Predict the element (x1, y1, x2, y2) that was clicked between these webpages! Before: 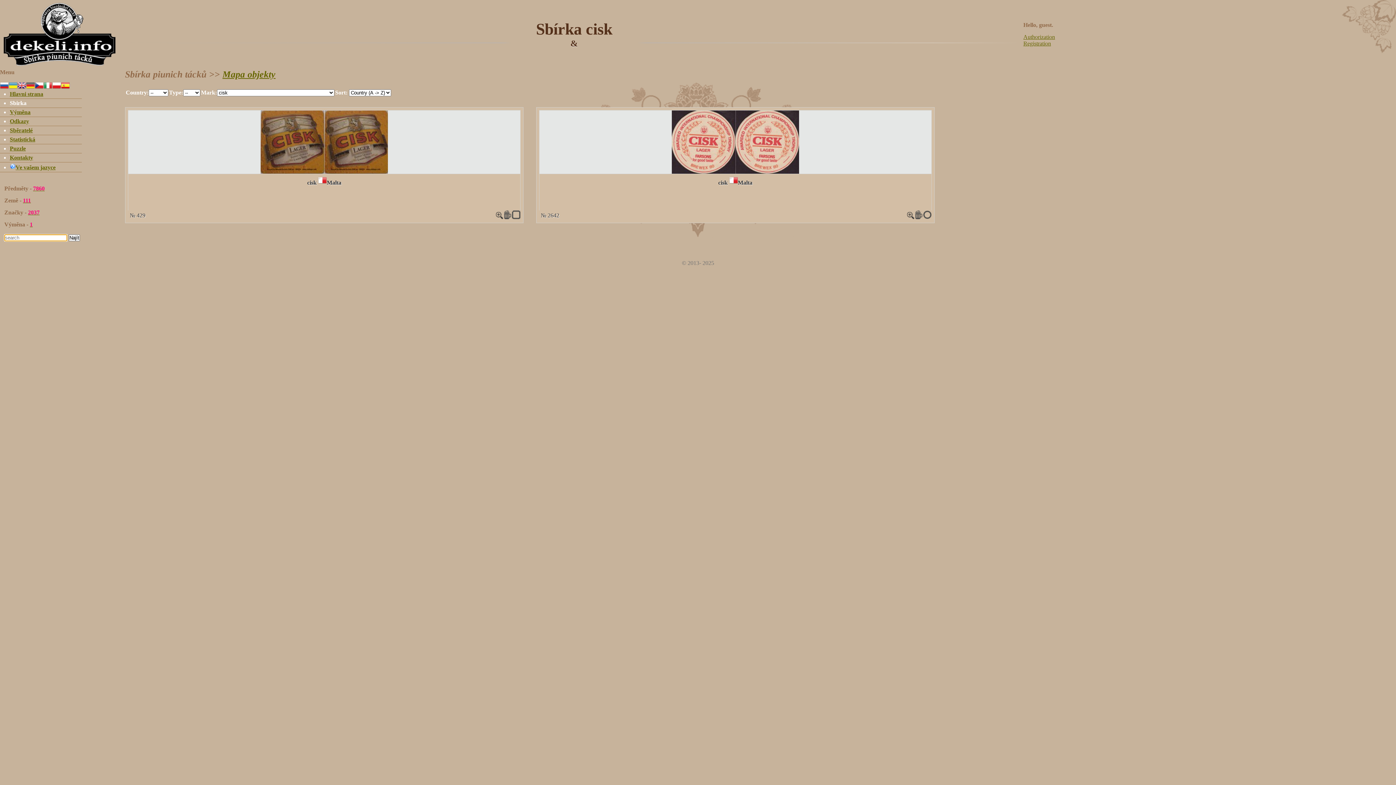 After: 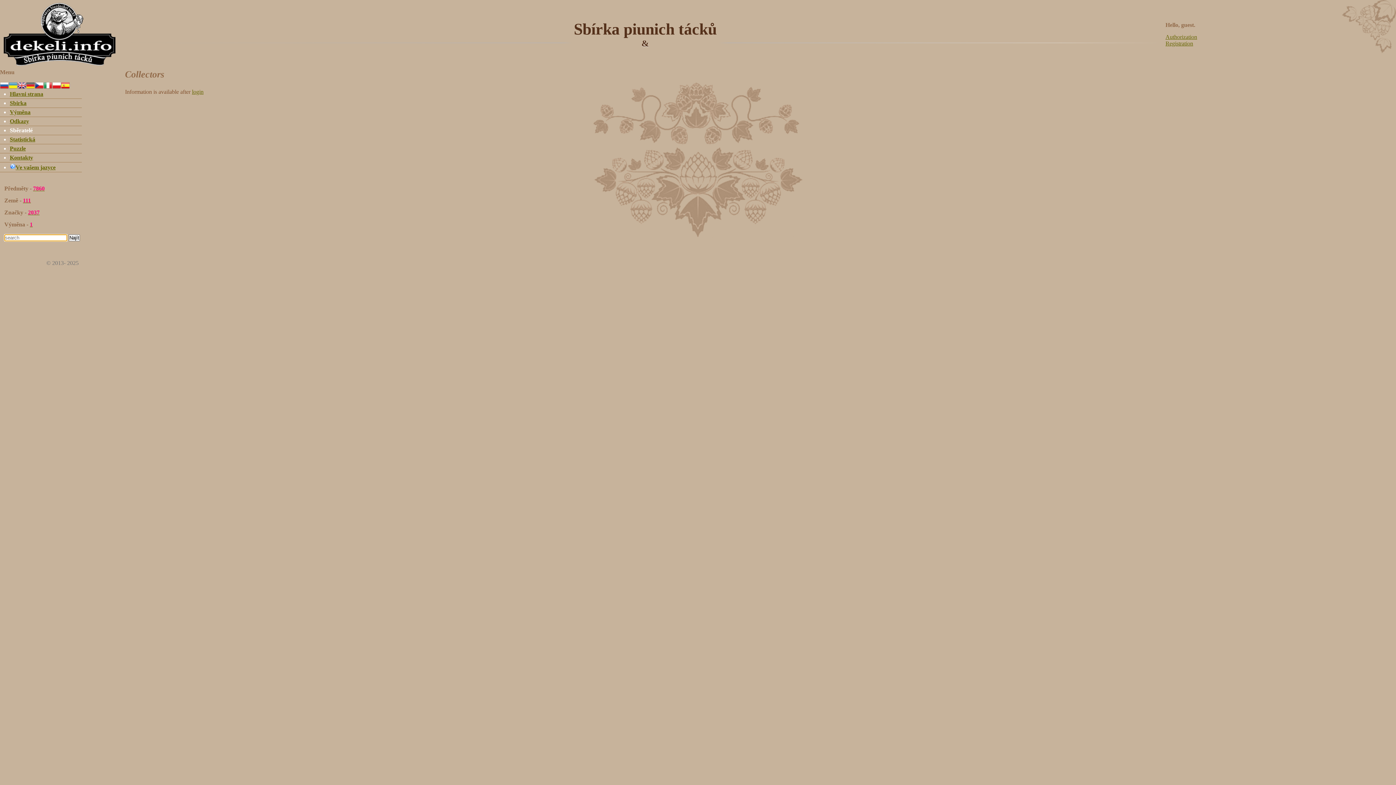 Action: label: Sběratelé bbox: (9, 127, 32, 133)